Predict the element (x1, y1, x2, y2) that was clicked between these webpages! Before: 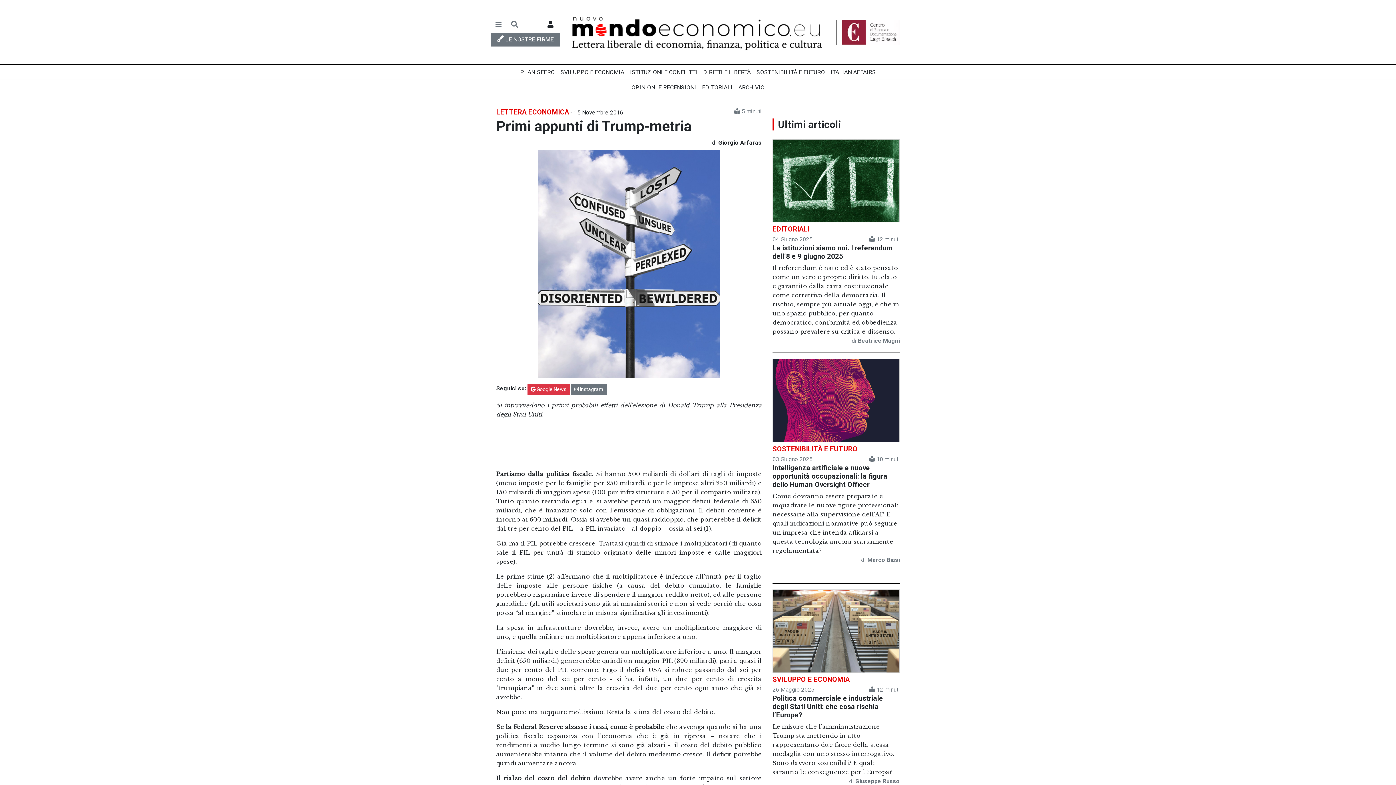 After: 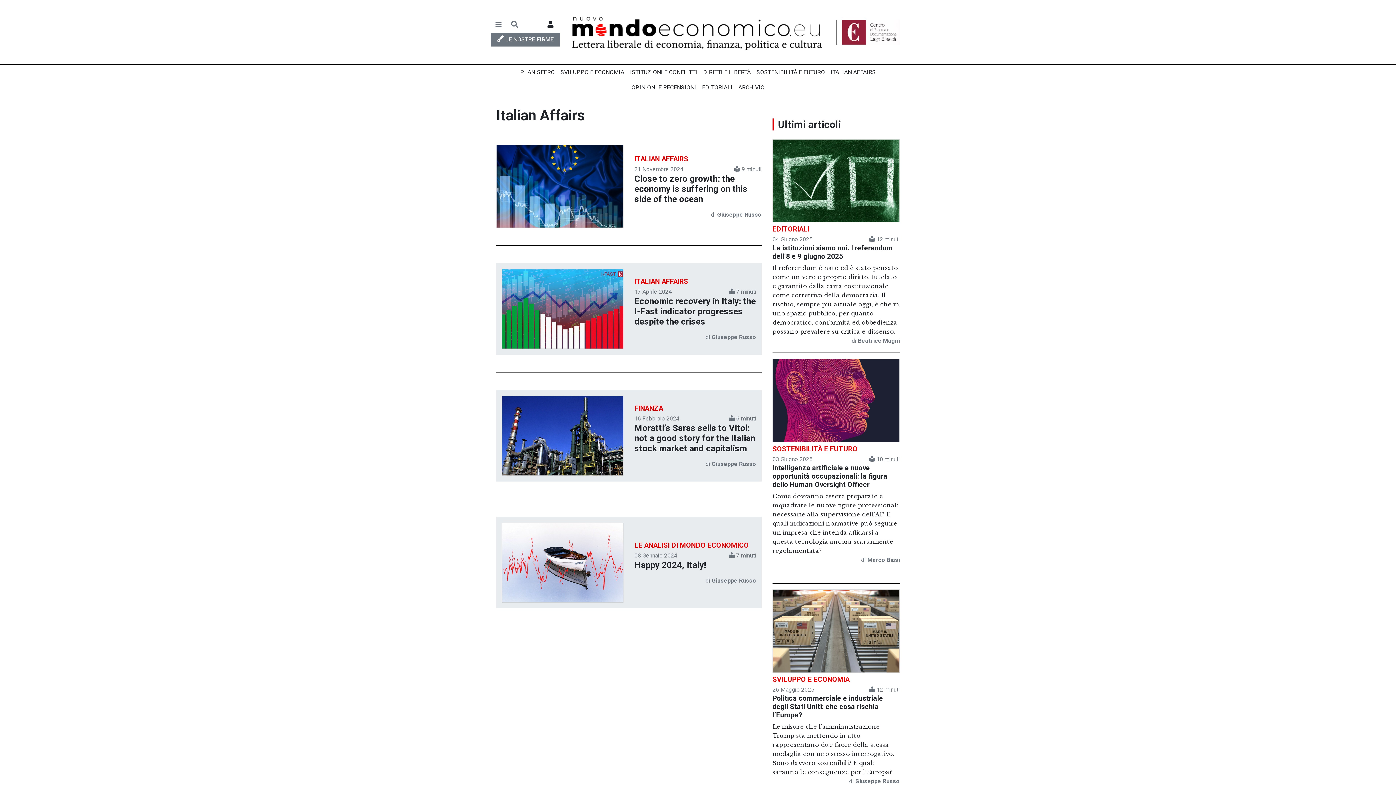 Action: bbox: (828, 64, 878, 79) label: ITALIAN AFFAIRS